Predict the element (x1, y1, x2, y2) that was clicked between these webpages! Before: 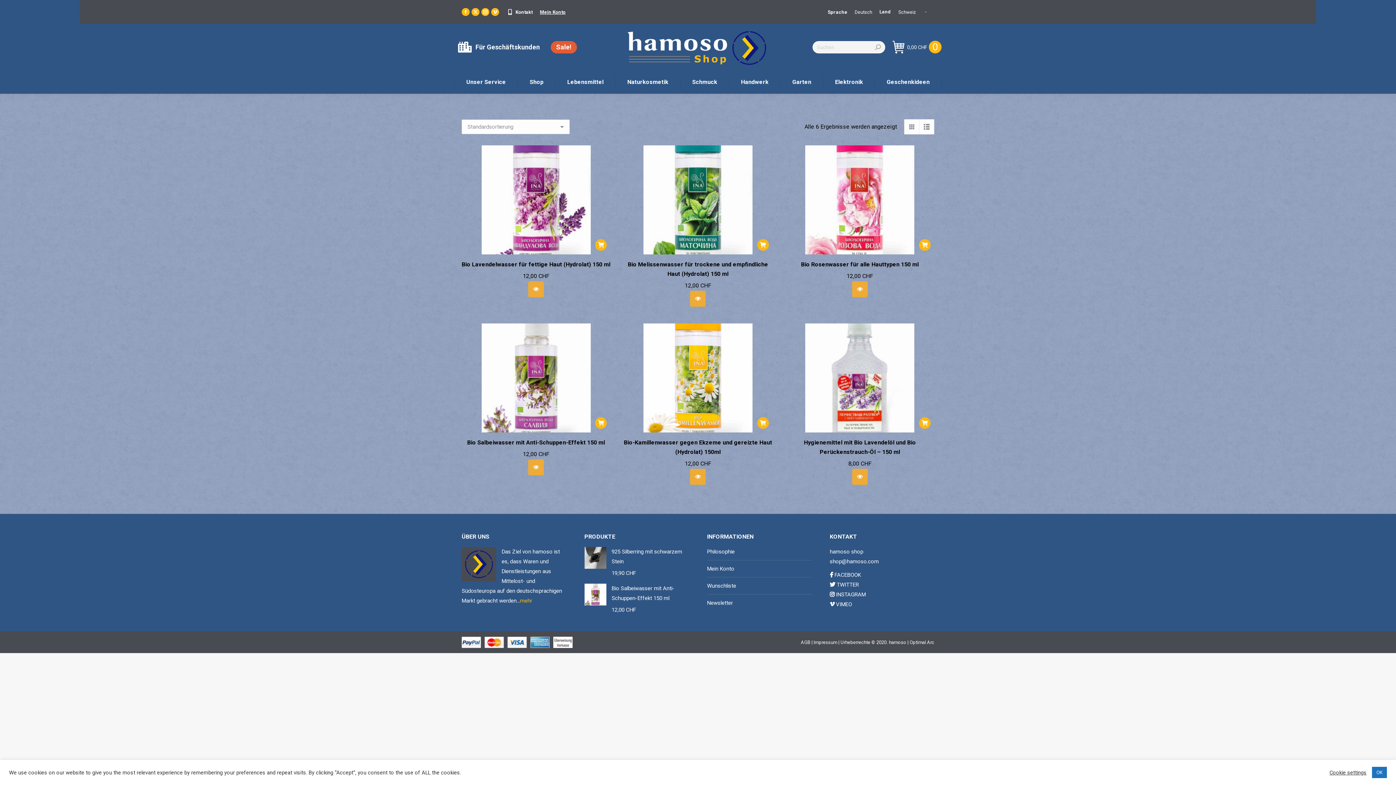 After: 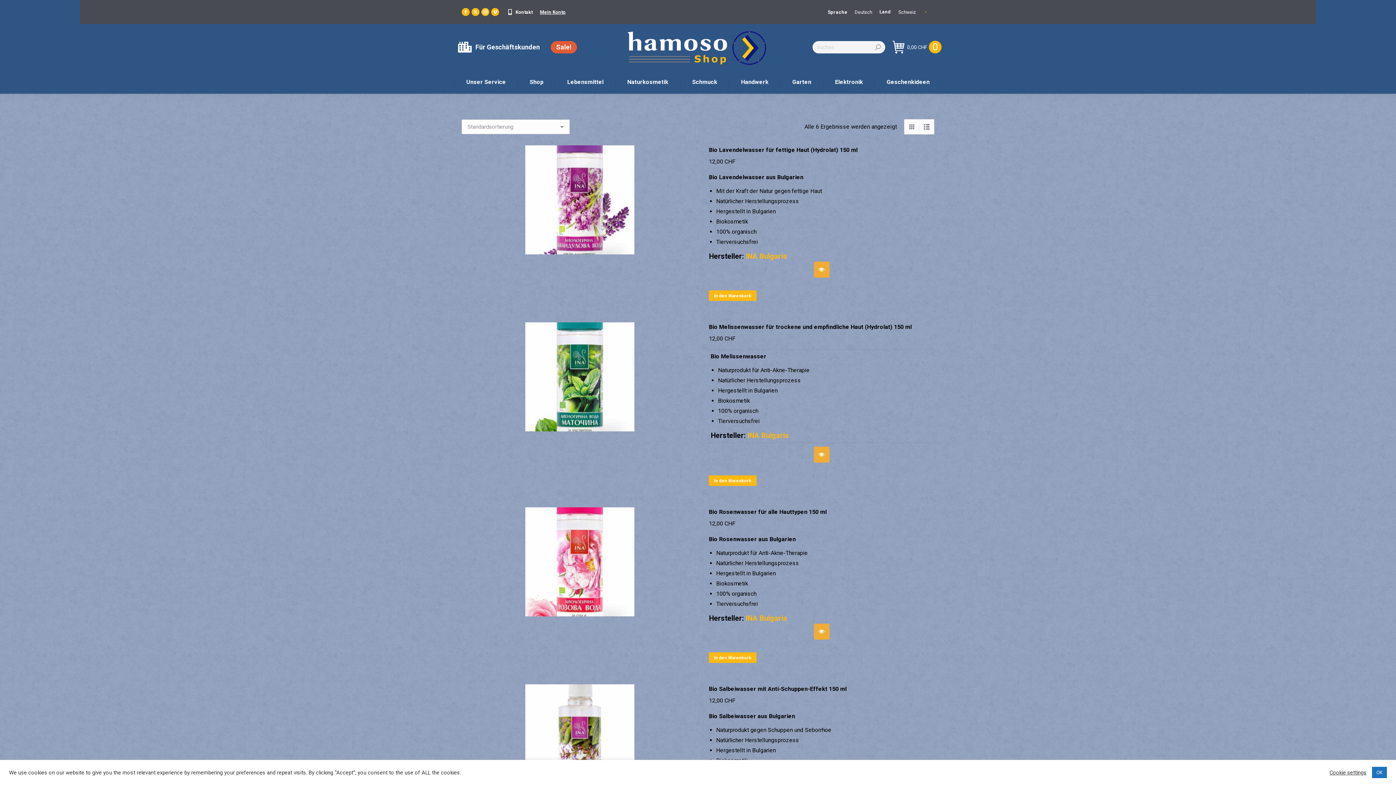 Action: bbox: (919, 119, 934, 134)